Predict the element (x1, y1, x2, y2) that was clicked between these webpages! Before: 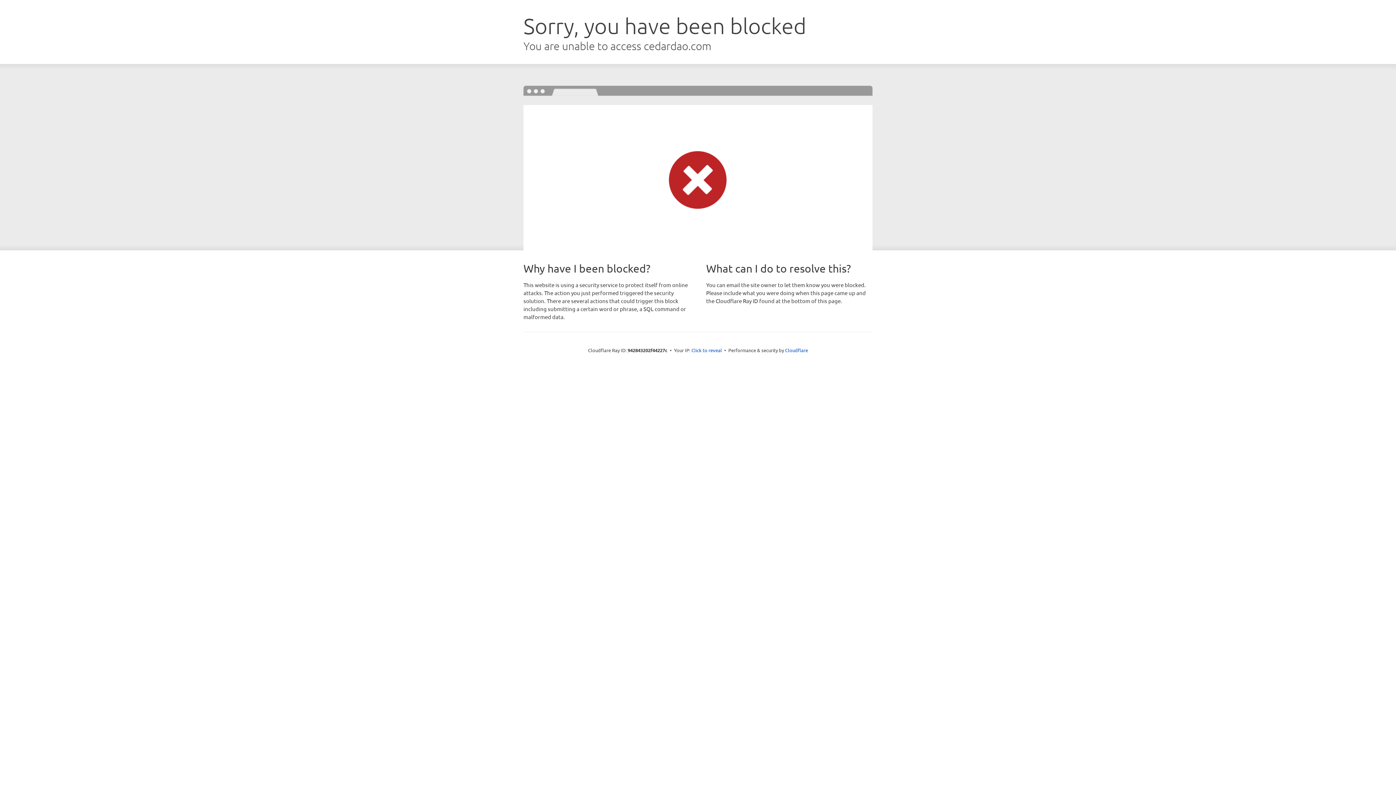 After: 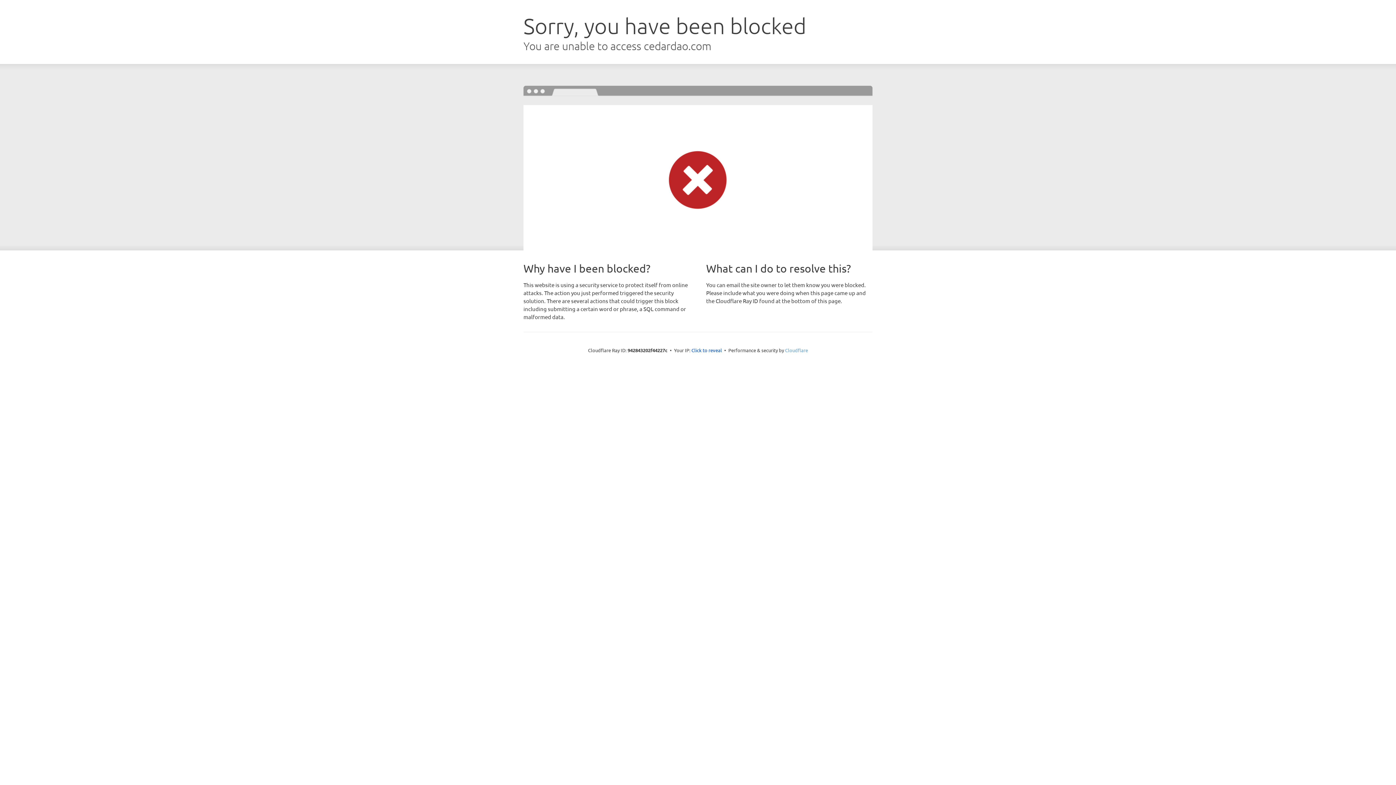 Action: label: Cloudflare bbox: (785, 347, 808, 353)